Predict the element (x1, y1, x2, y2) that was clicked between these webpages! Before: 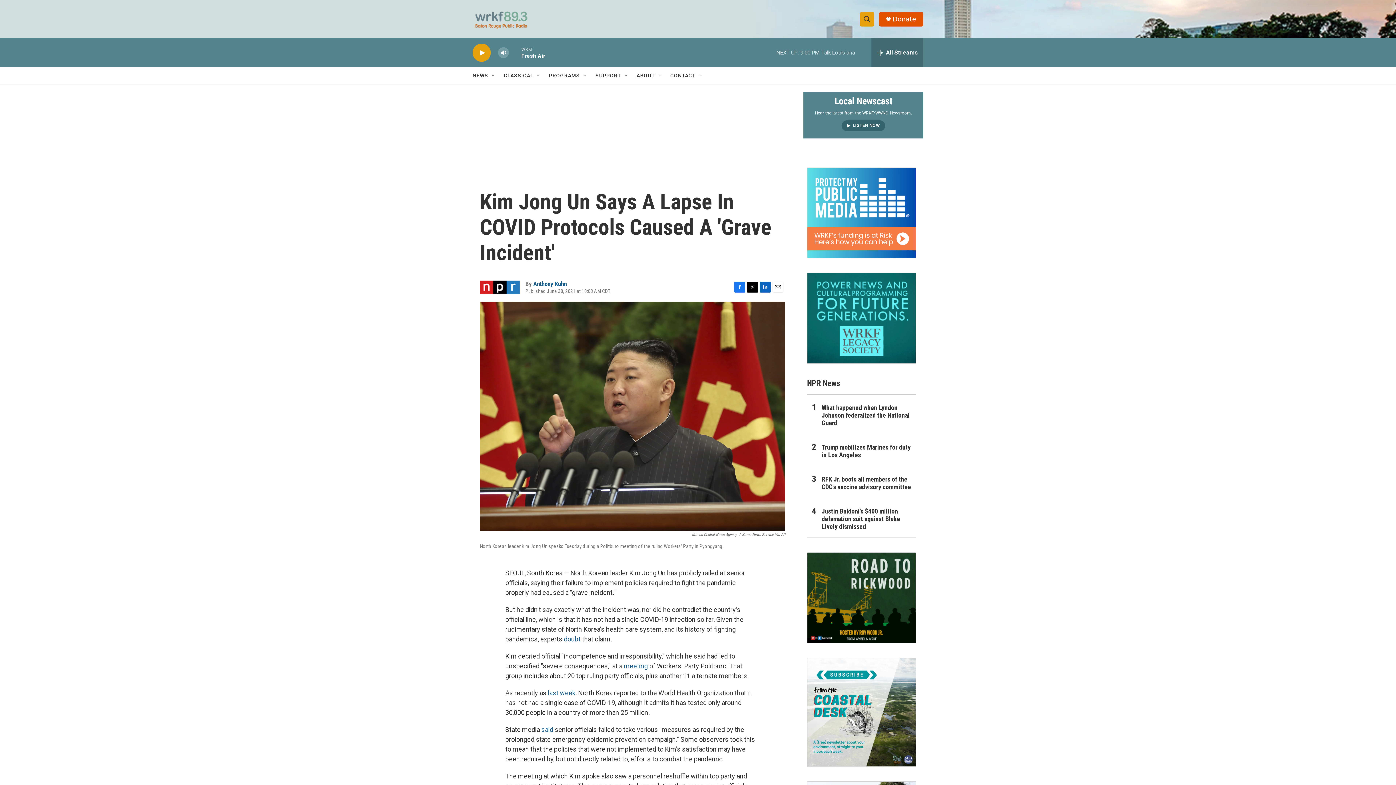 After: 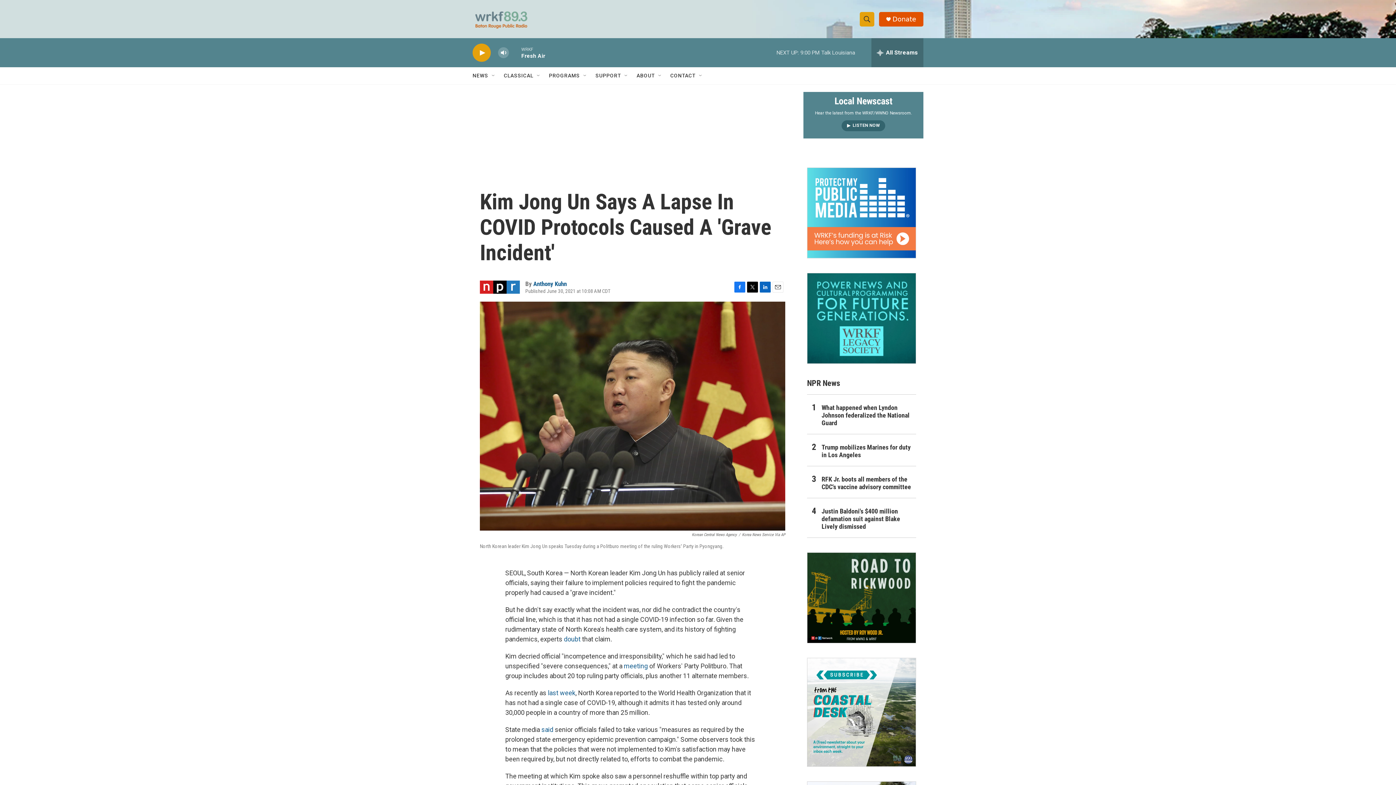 Action: bbox: (747, 281, 758, 292) label: Twitter